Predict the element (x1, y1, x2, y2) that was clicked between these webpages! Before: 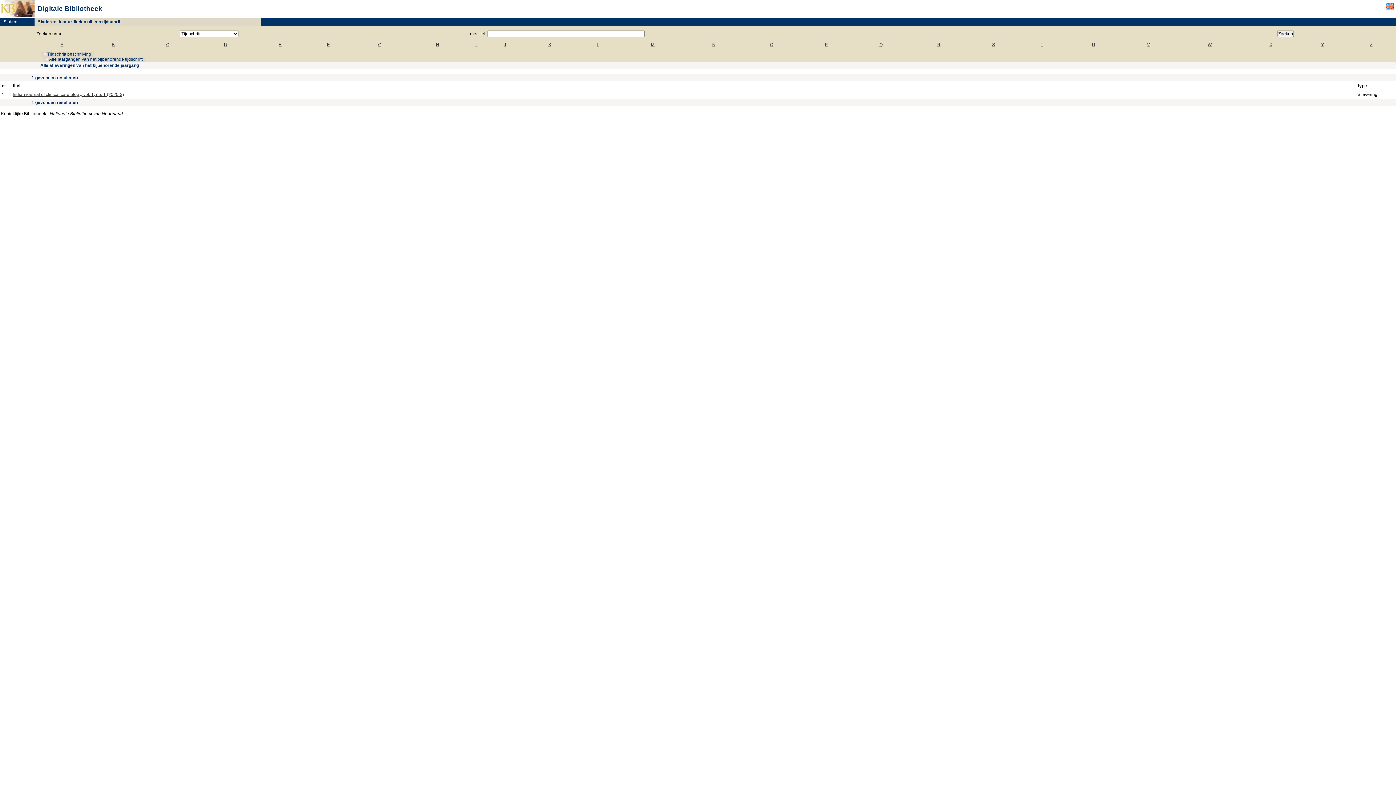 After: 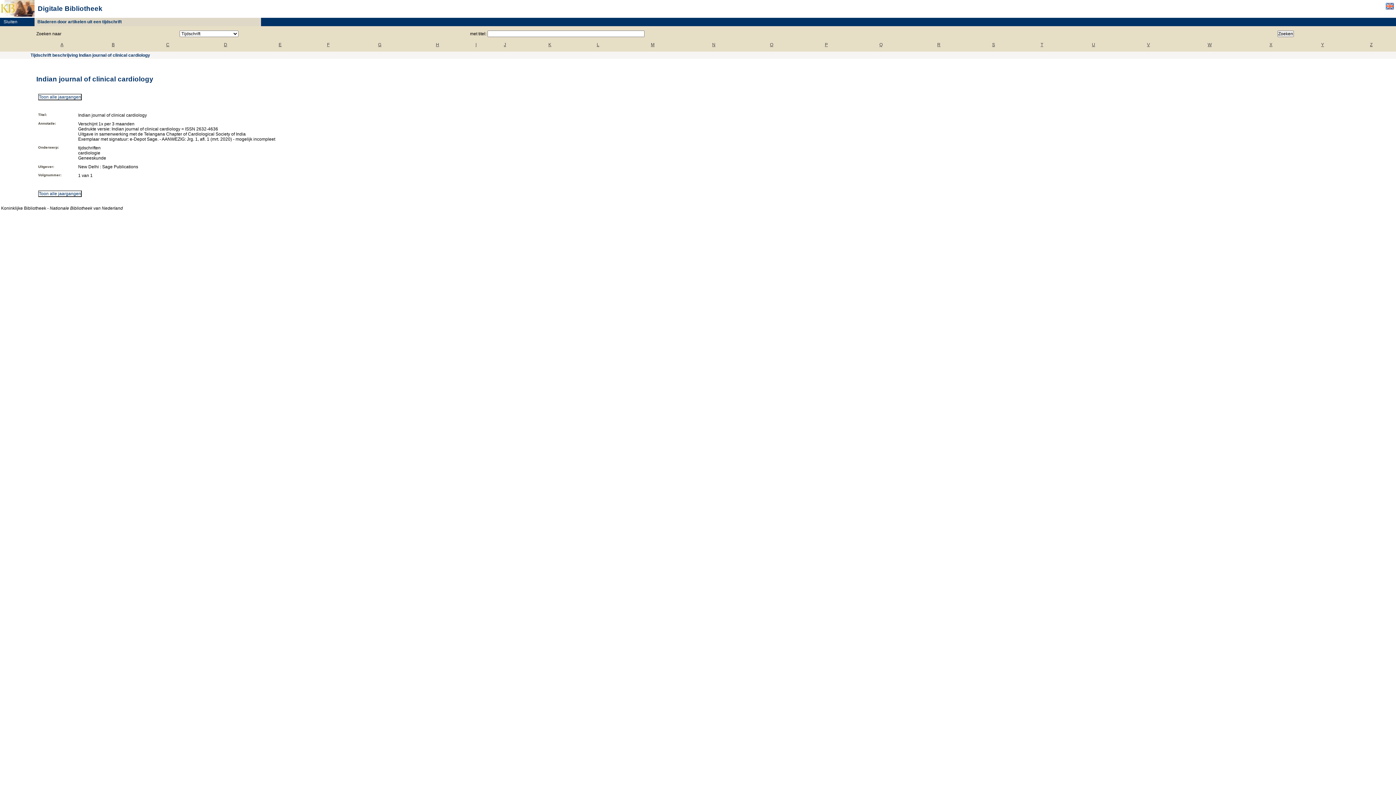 Action: bbox: (41, 51, 93, 56) label:  Tijdschrift beschrijving